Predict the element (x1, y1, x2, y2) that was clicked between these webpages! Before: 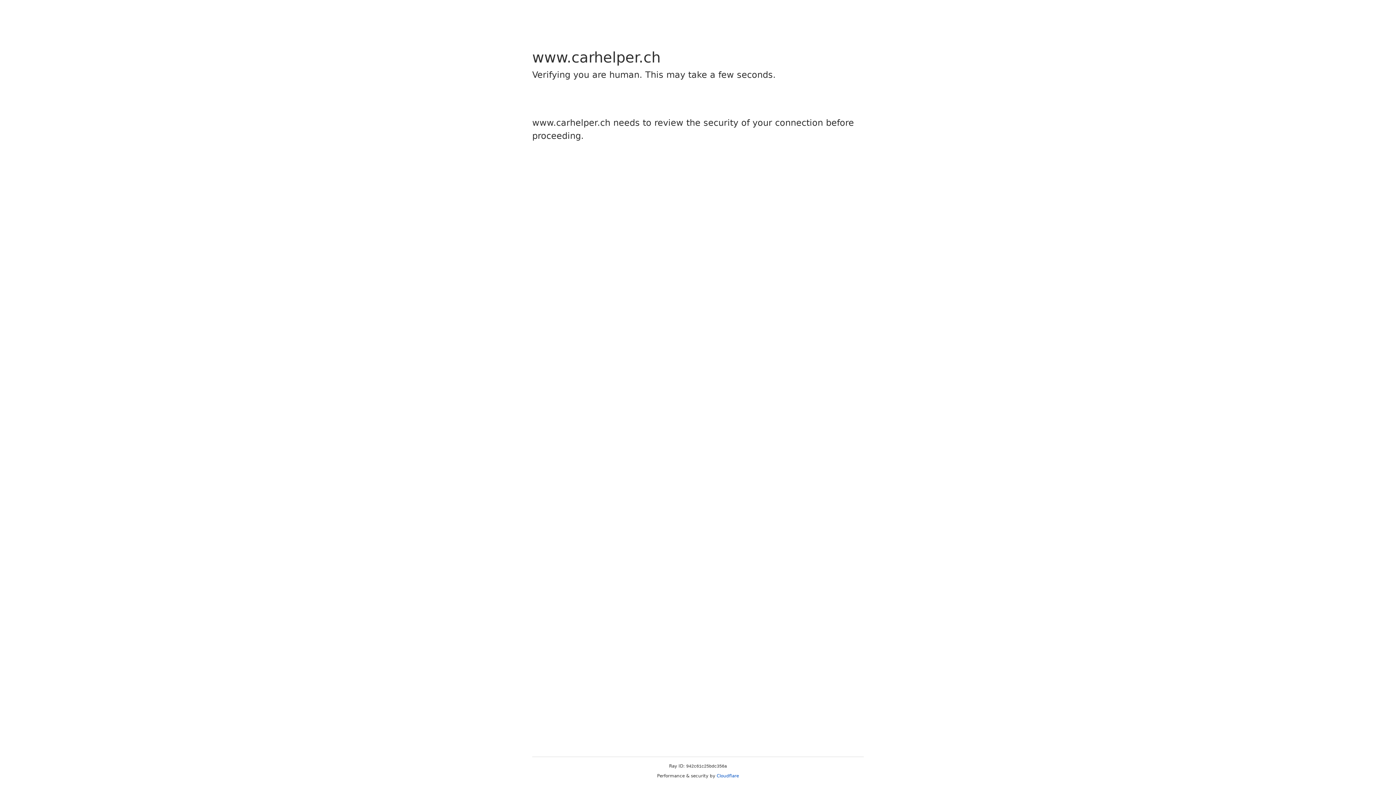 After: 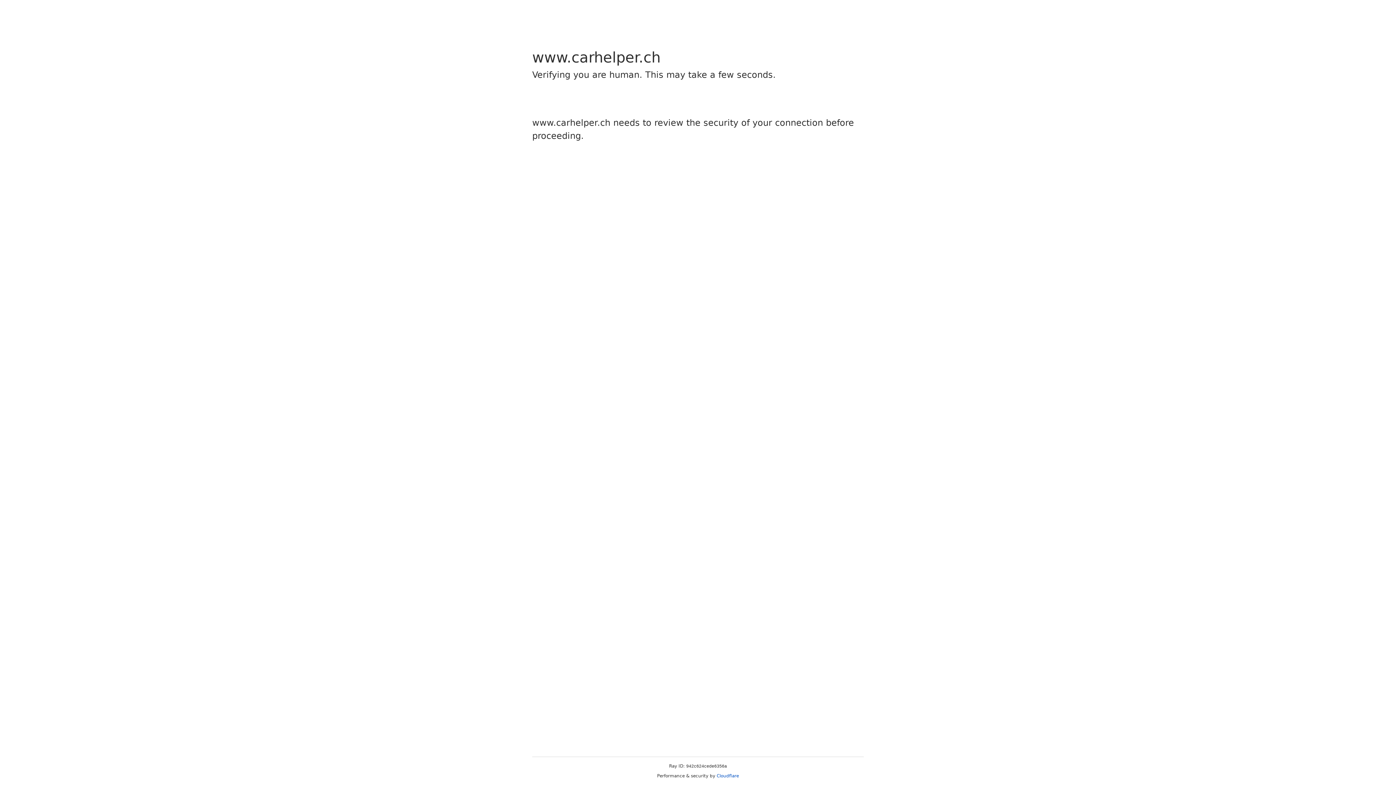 Action: bbox: (716, 773, 739, 778) label: Cloudflare